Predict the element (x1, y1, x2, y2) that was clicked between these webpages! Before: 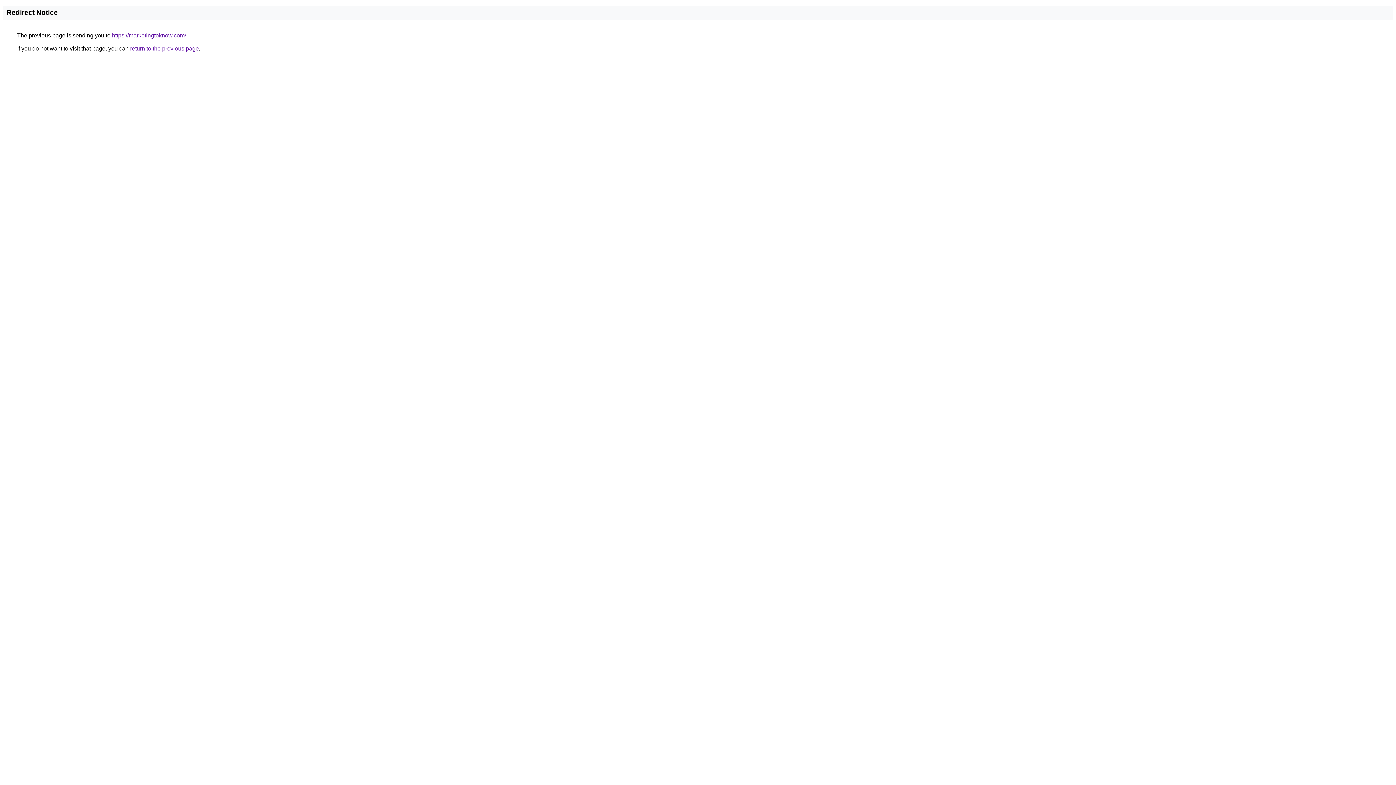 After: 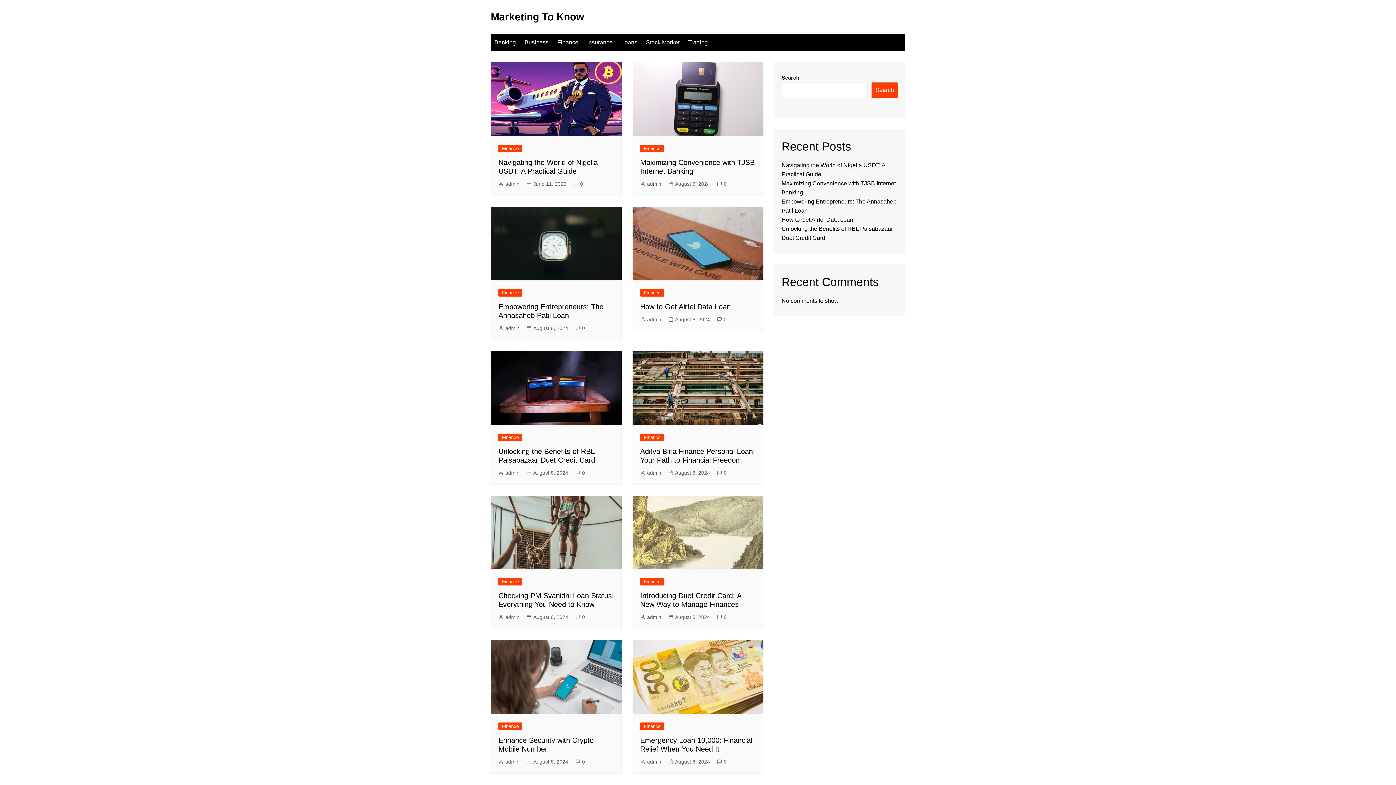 Action: bbox: (112, 32, 186, 38) label: https://marketingtoknow.com/